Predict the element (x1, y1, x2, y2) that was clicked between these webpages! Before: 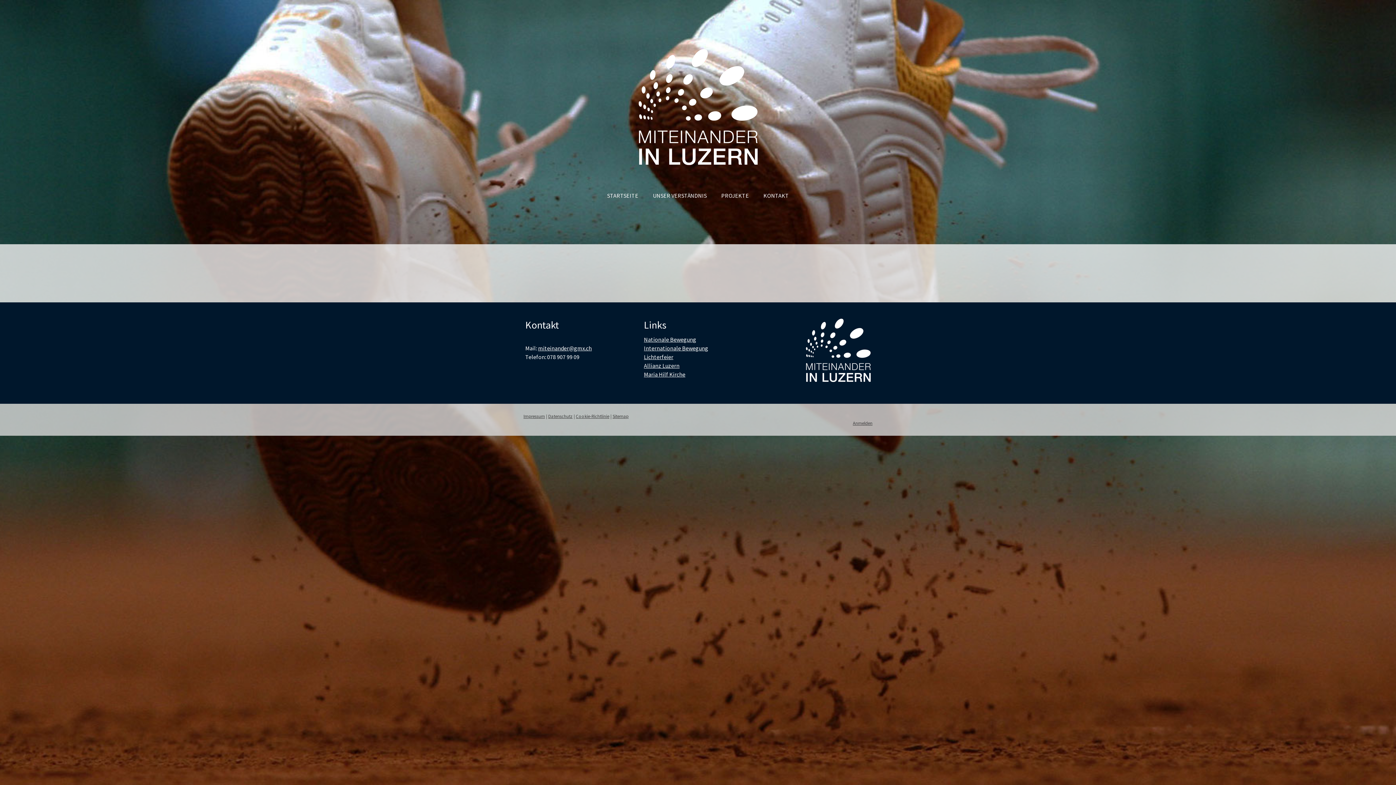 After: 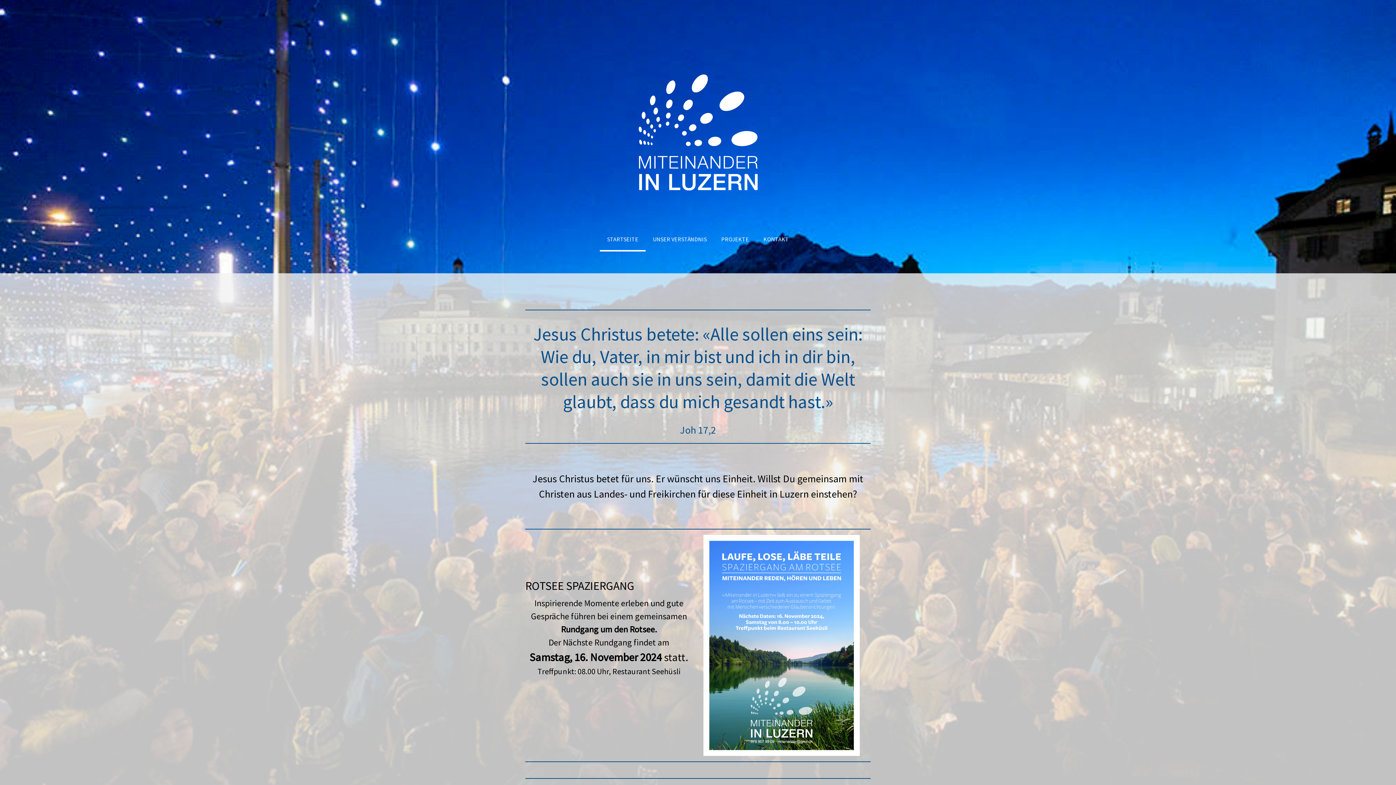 Action: label: STARTSEITE bbox: (600, 185, 645, 208)